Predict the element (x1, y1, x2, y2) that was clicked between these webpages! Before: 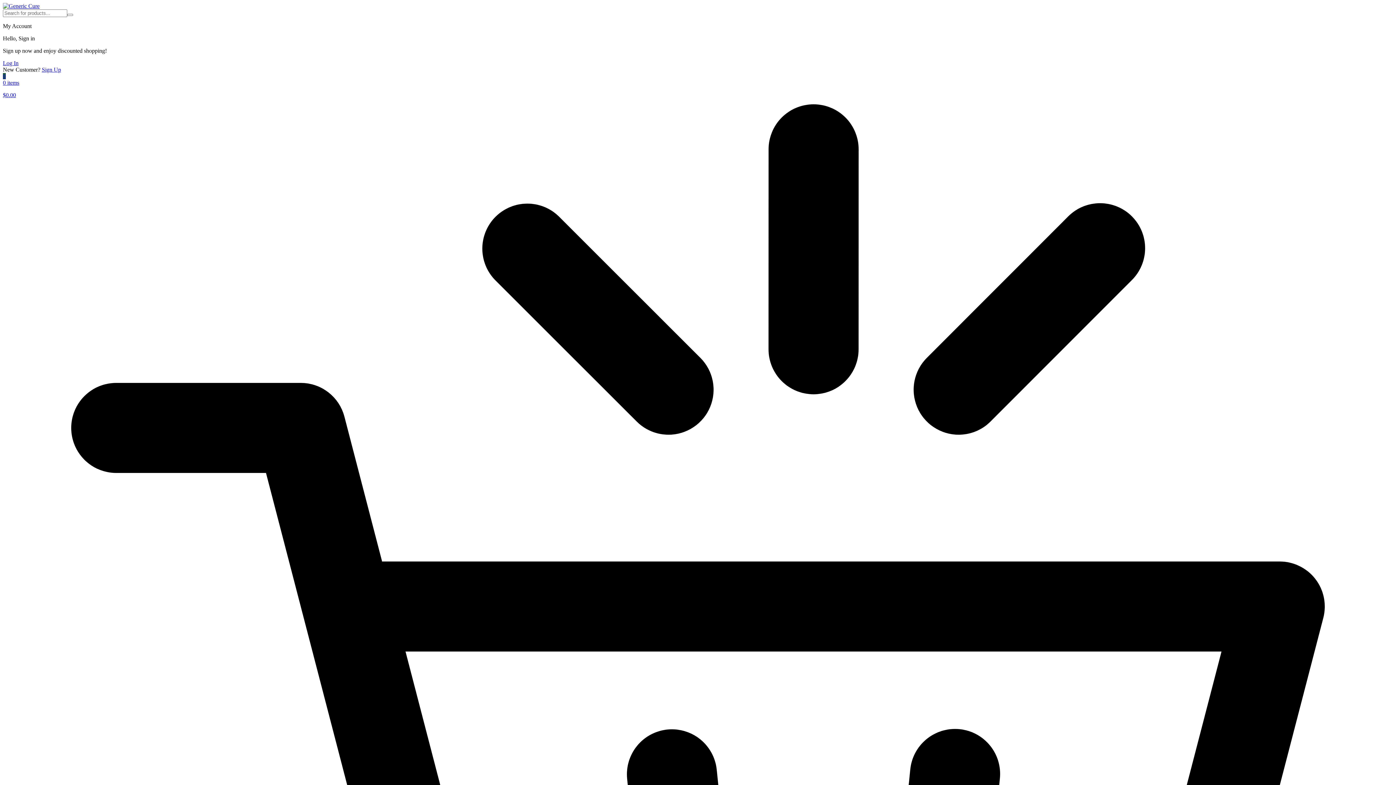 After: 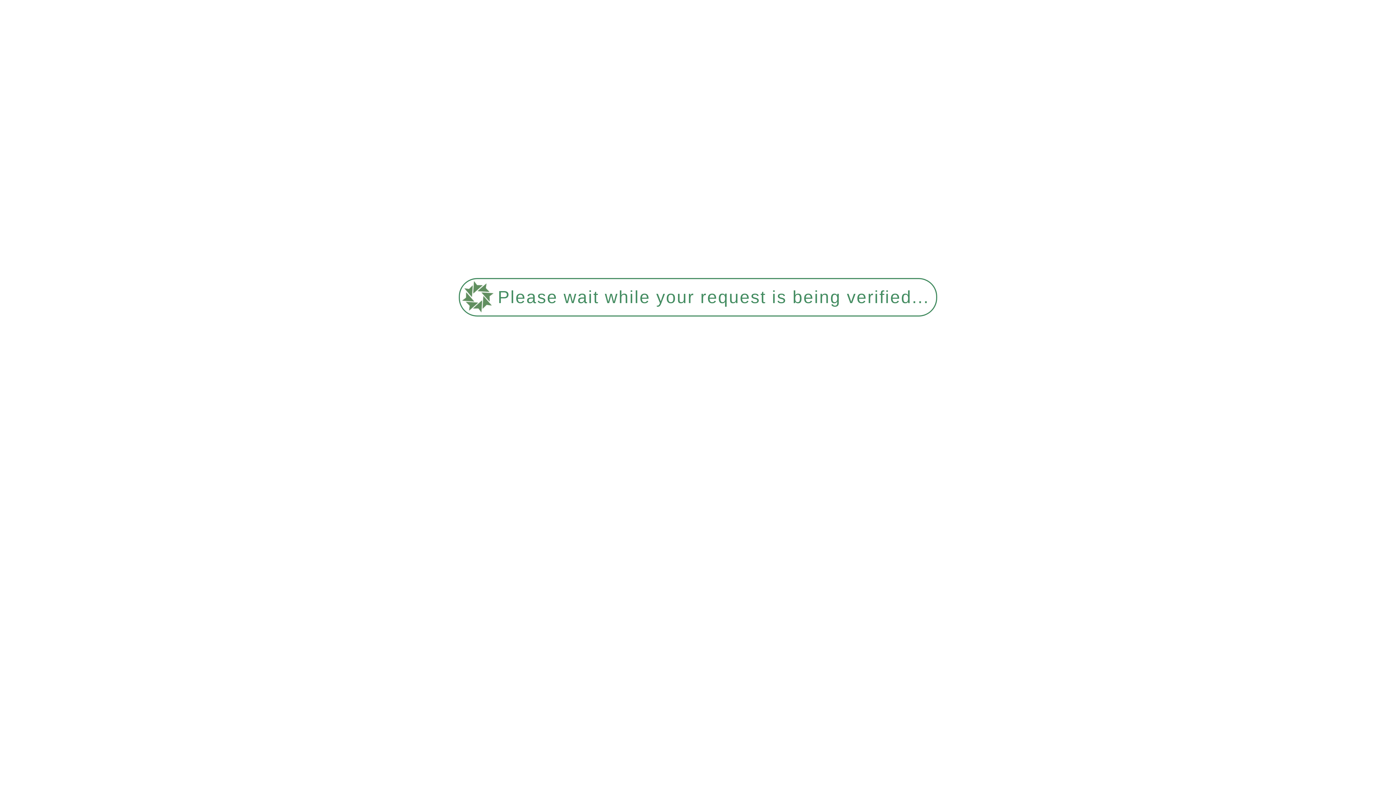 Action: bbox: (67, 13, 73, 16)